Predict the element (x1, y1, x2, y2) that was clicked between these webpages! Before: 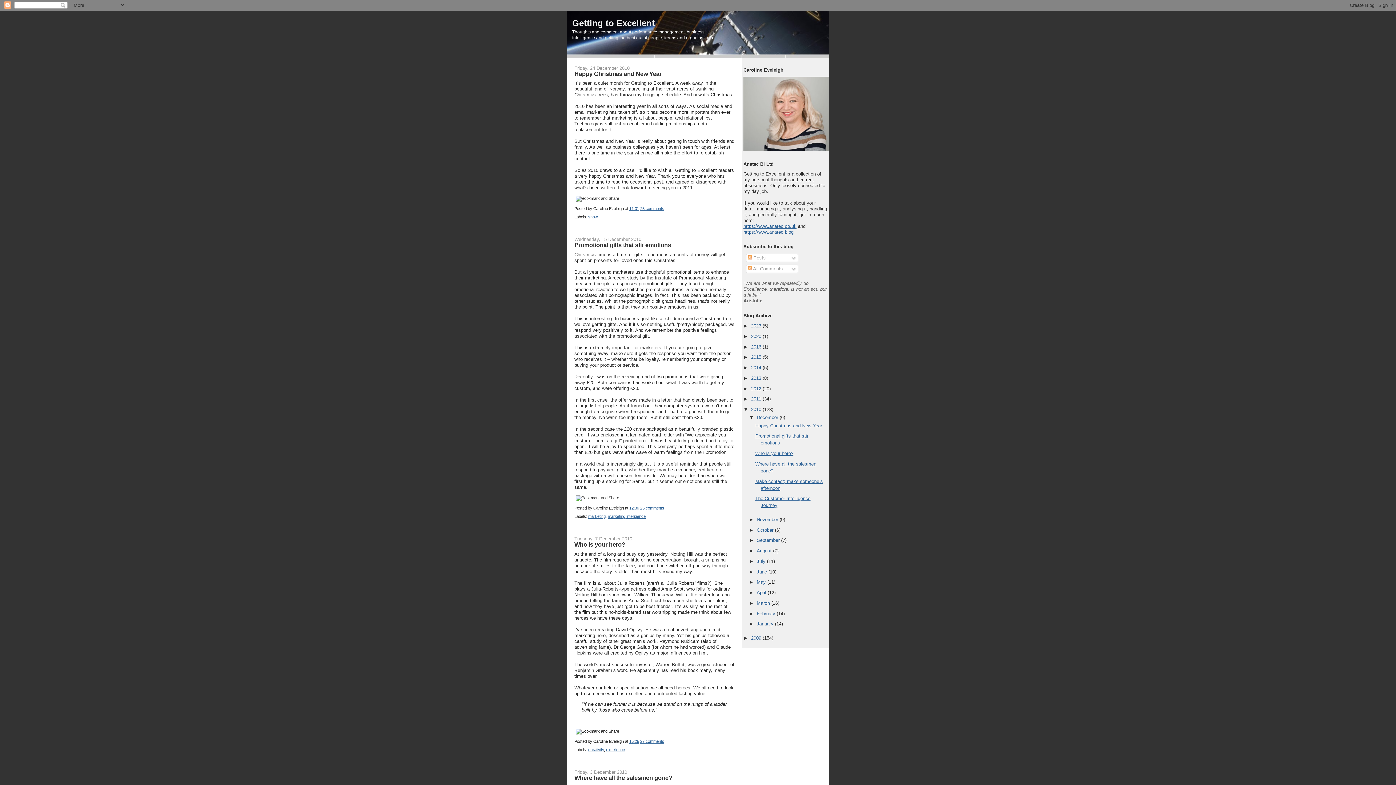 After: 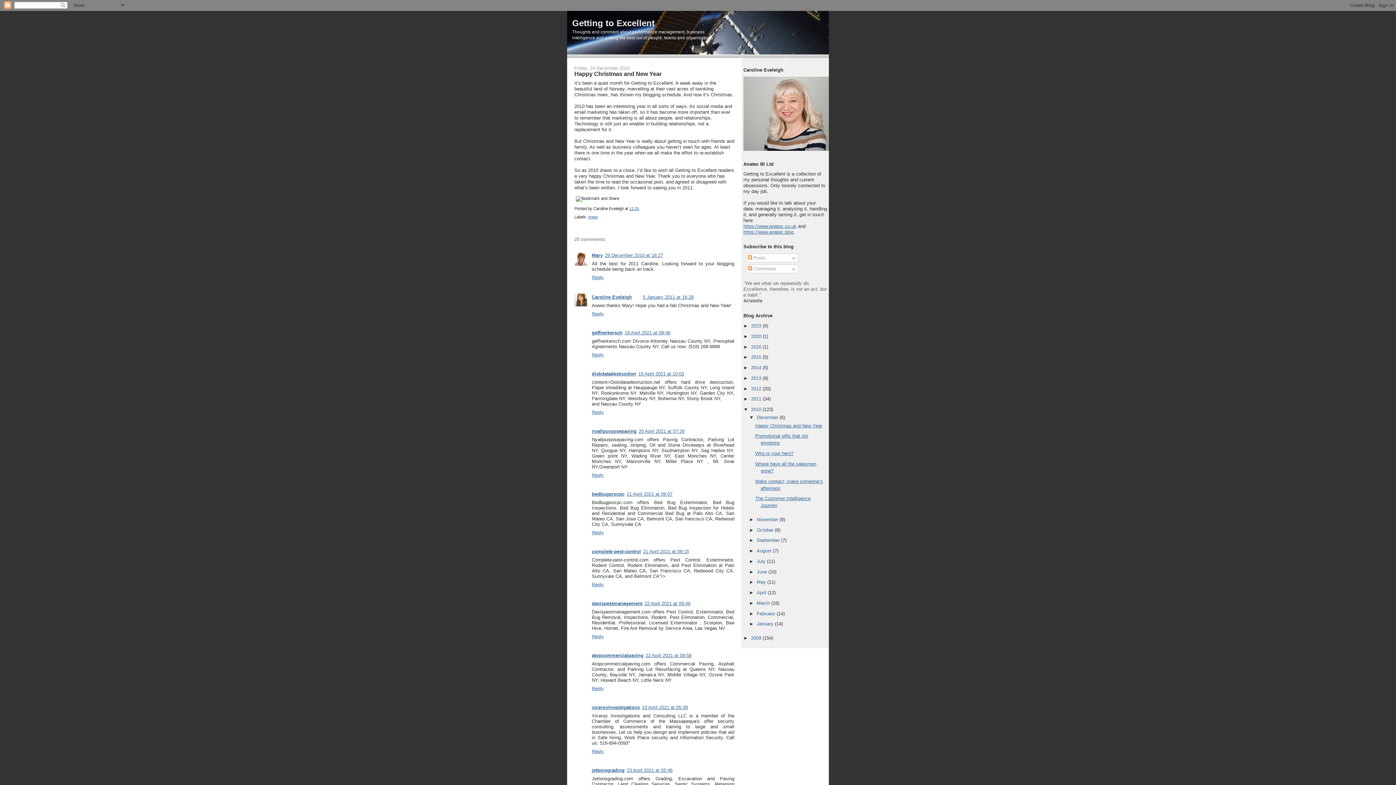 Action: label: Happy Christmas and New Year bbox: (574, 70, 661, 76)